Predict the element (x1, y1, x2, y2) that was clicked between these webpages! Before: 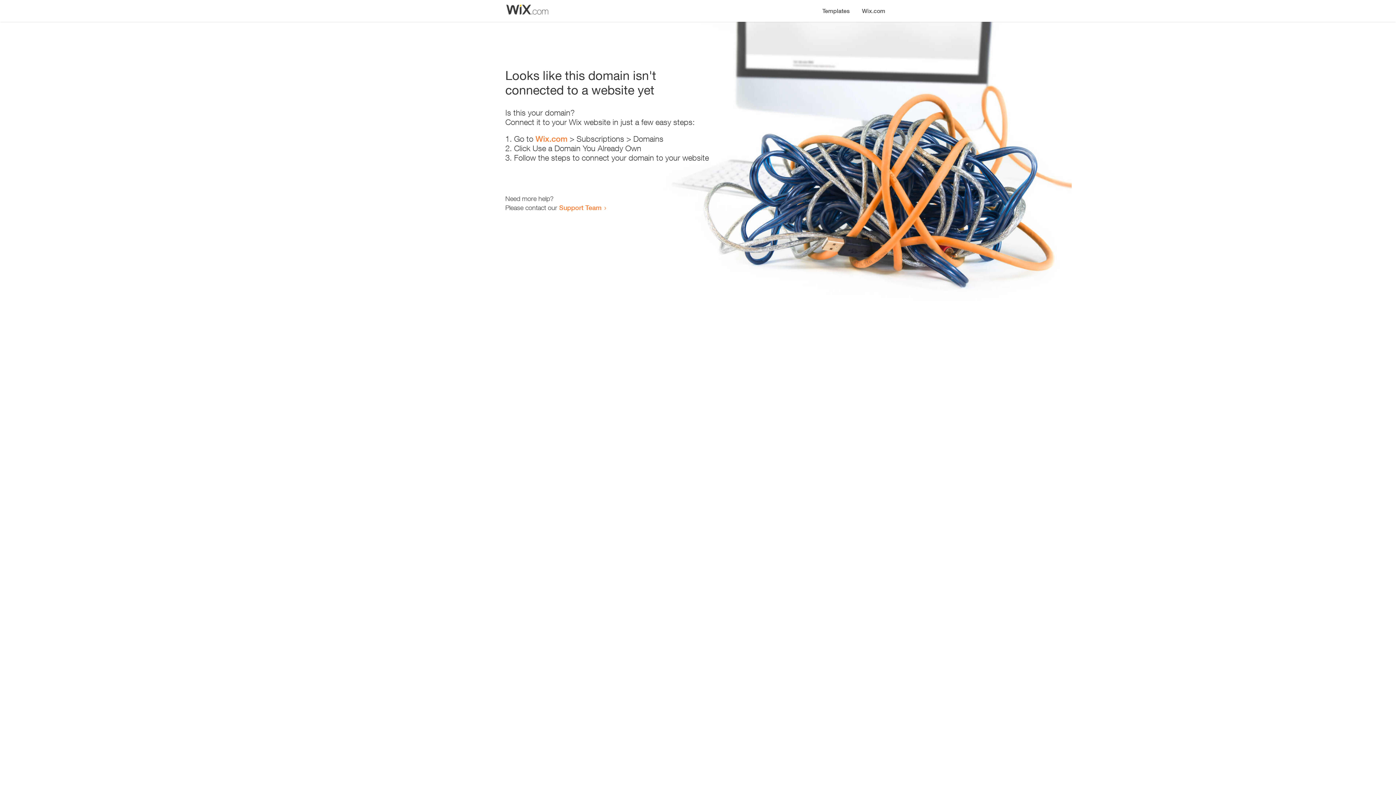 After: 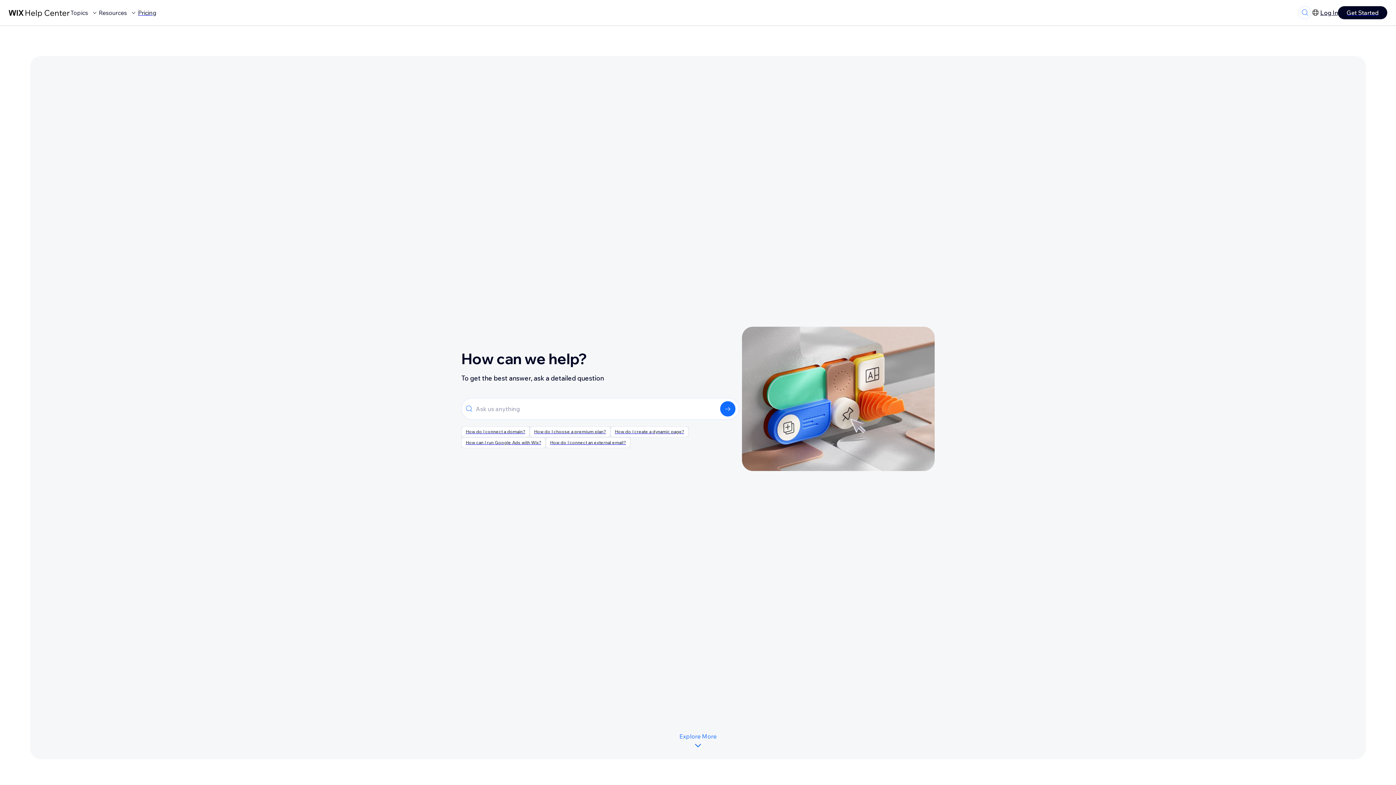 Action: label: Support Team bbox: (559, 203, 601, 211)